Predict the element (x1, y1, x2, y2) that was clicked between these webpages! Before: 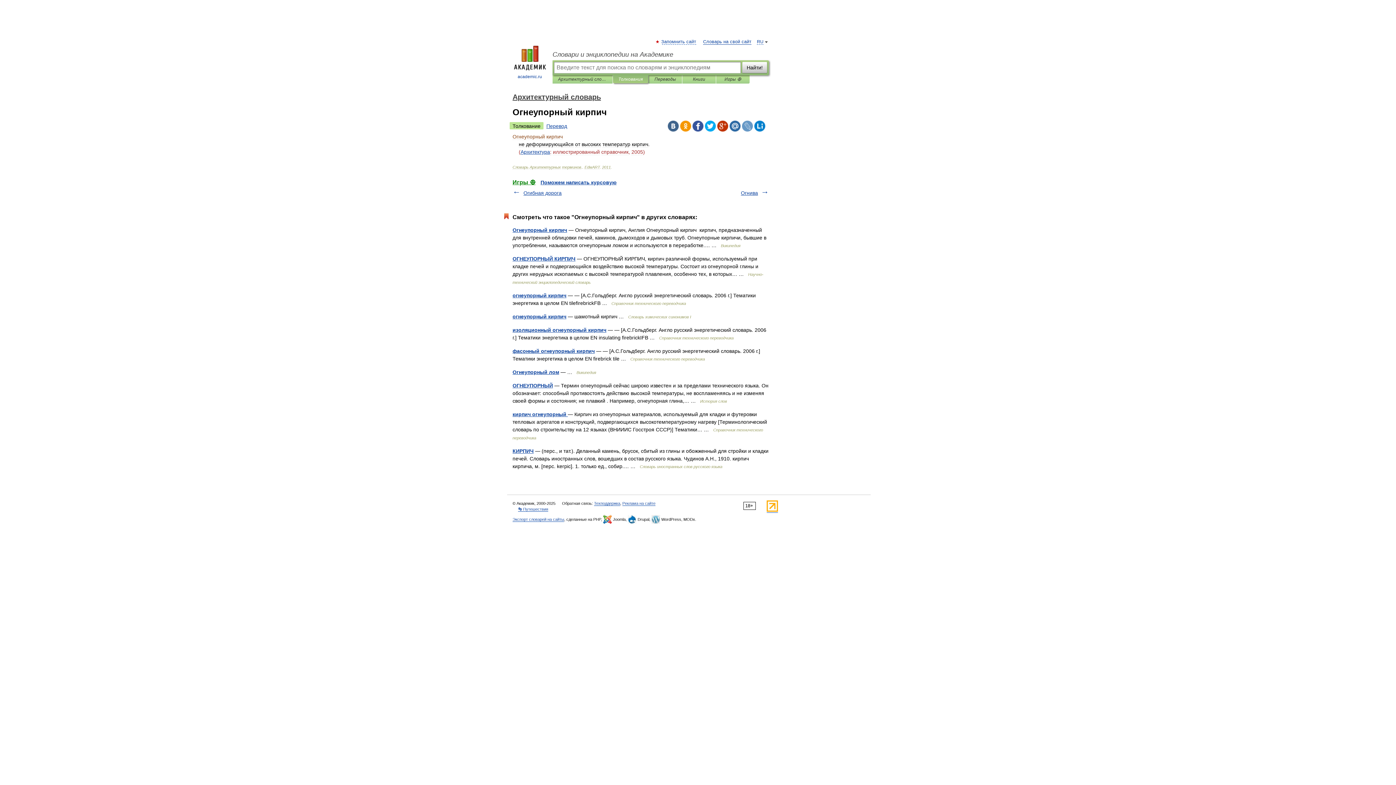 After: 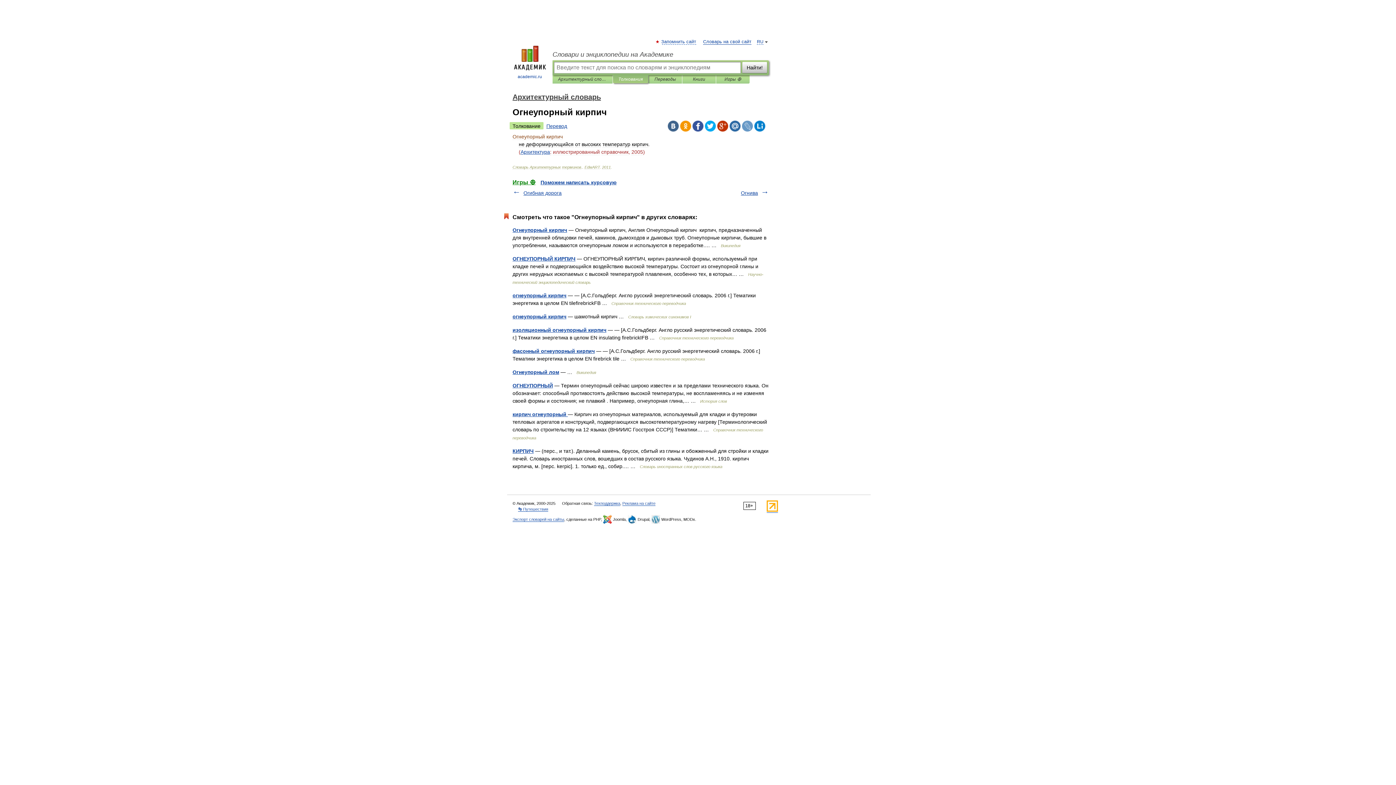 Action: bbox: (680, 120, 691, 131)